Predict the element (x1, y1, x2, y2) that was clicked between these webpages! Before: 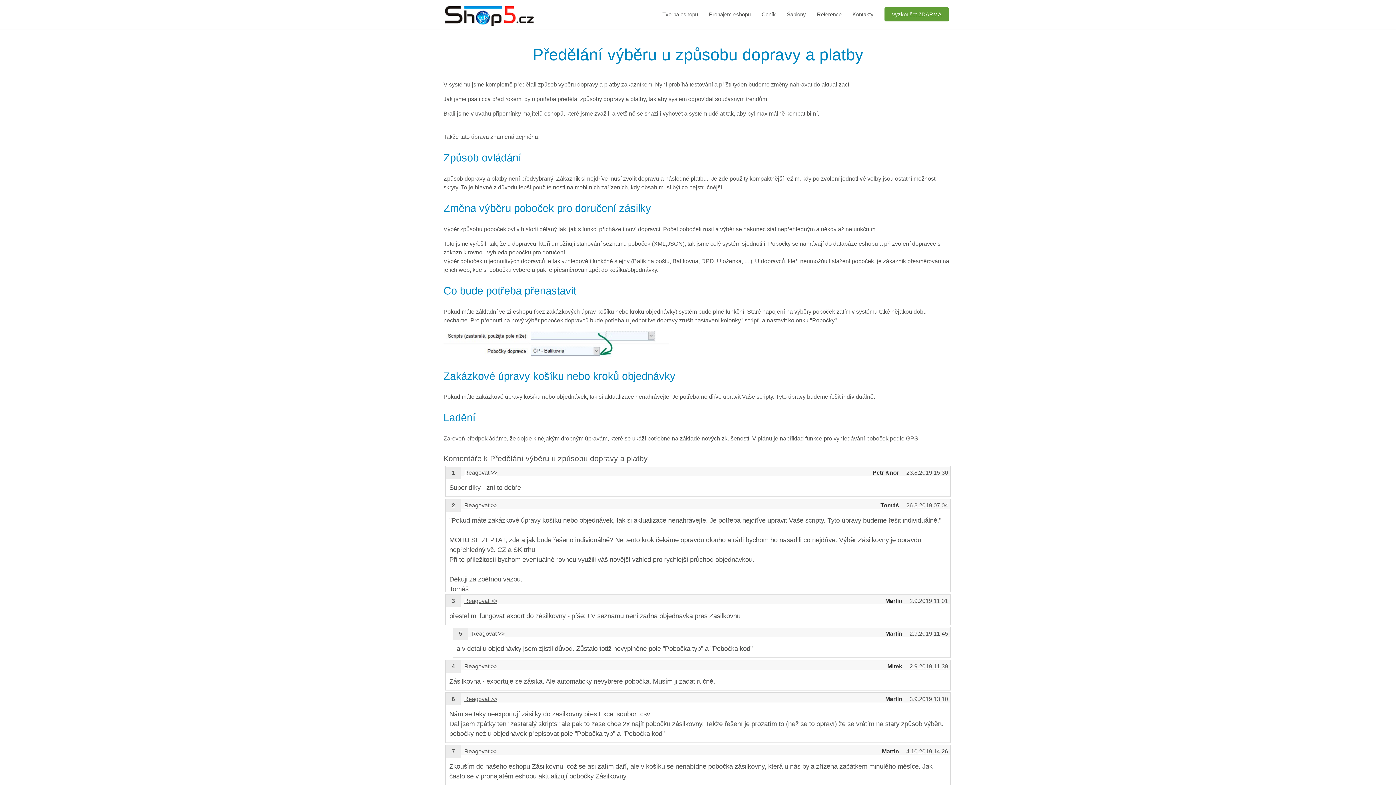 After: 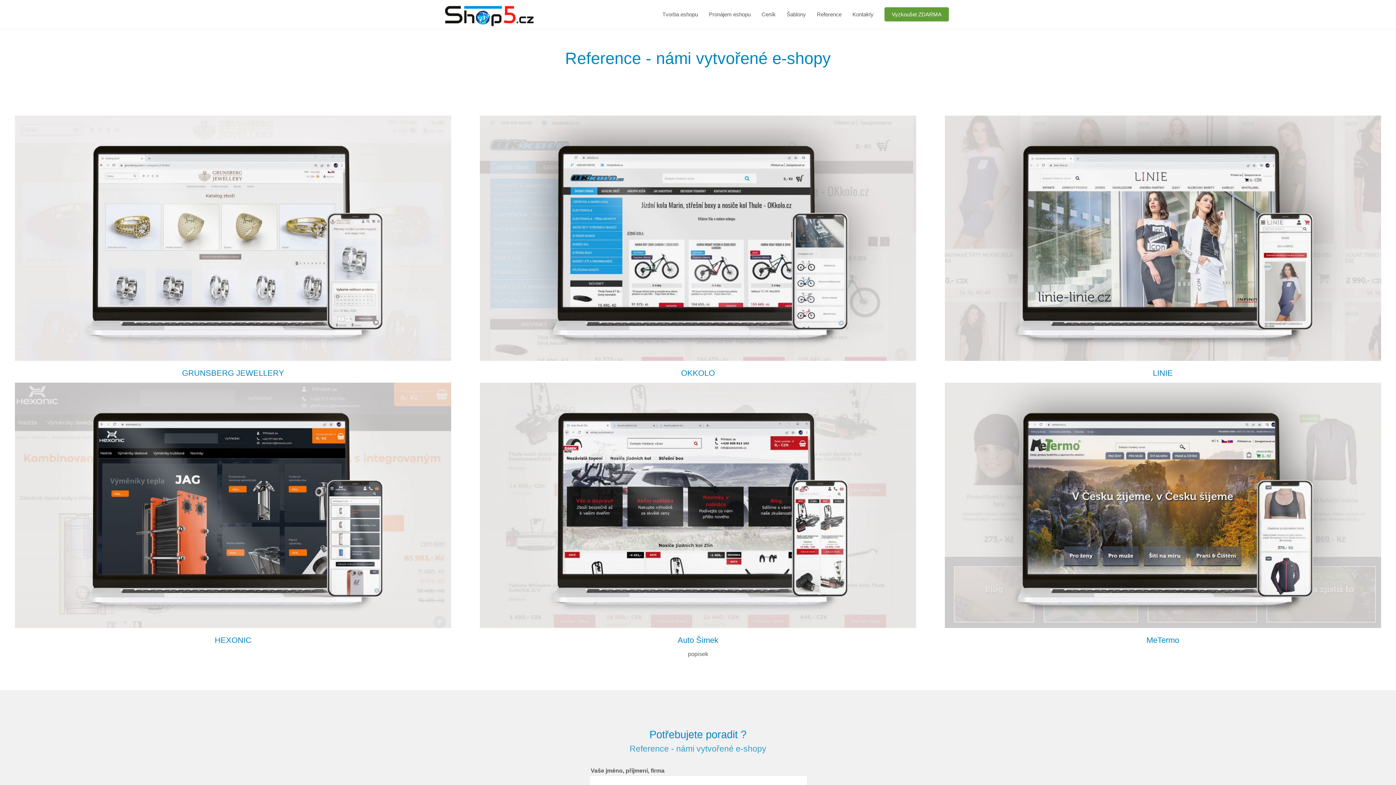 Action: bbox: (811, 7, 847, 21) label: Reference